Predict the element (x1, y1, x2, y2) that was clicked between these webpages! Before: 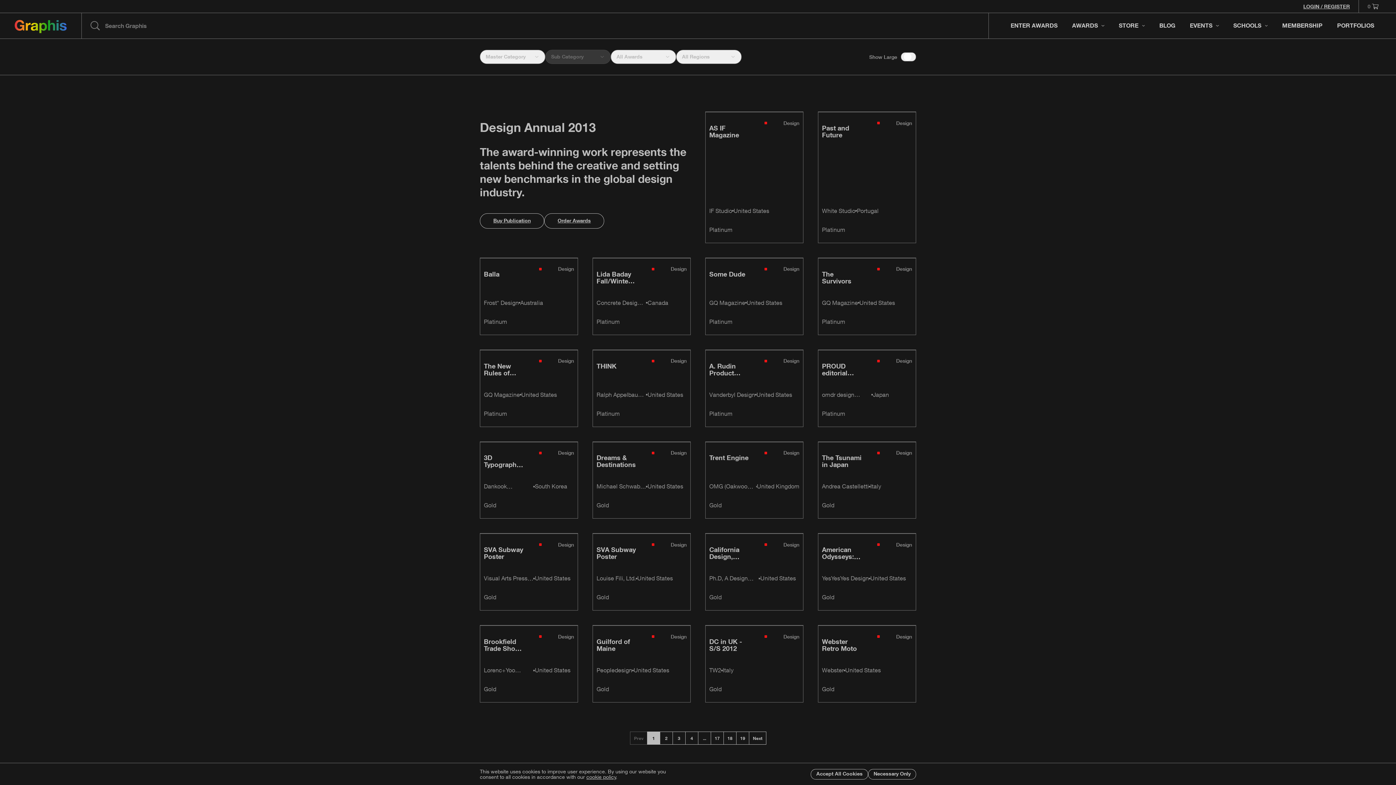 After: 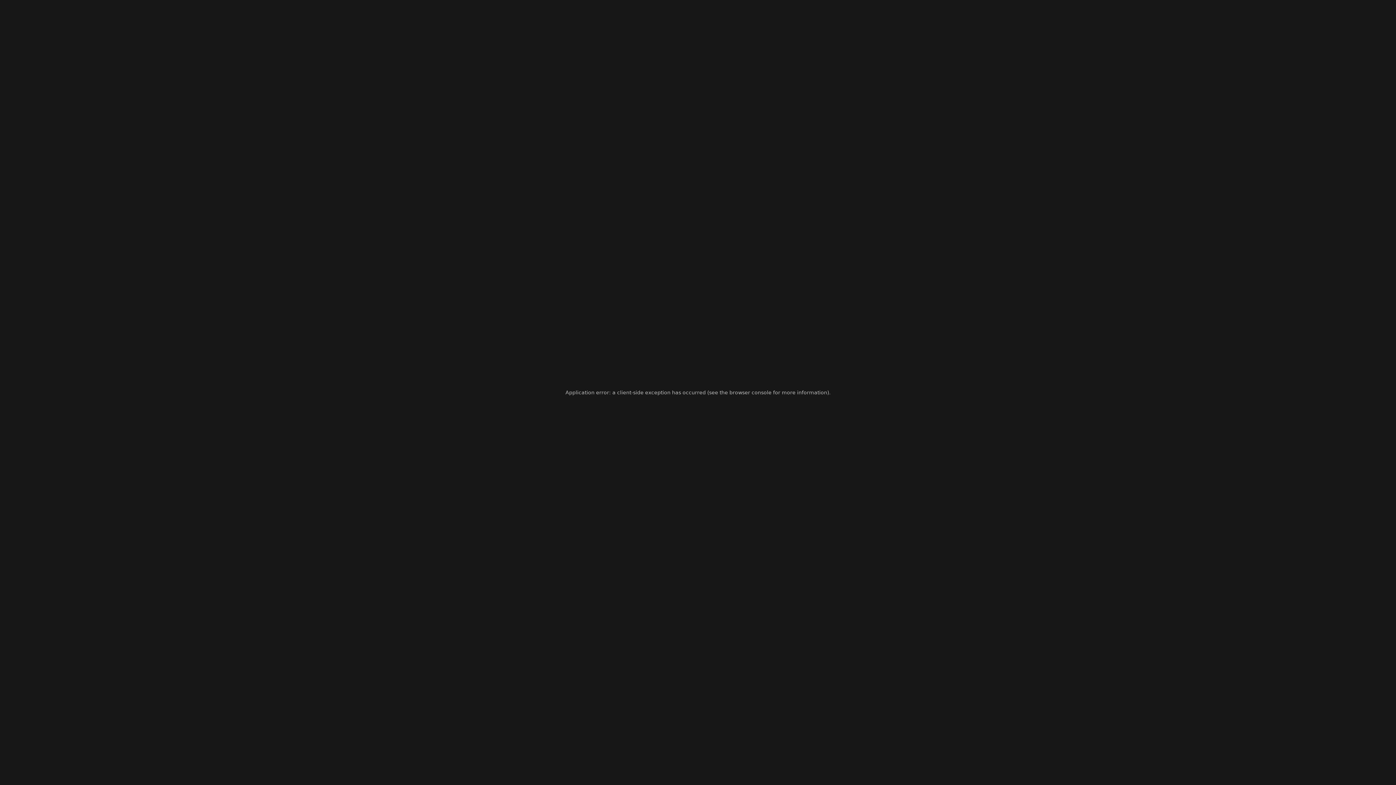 Action: bbox: (593, 533, 690, 610)